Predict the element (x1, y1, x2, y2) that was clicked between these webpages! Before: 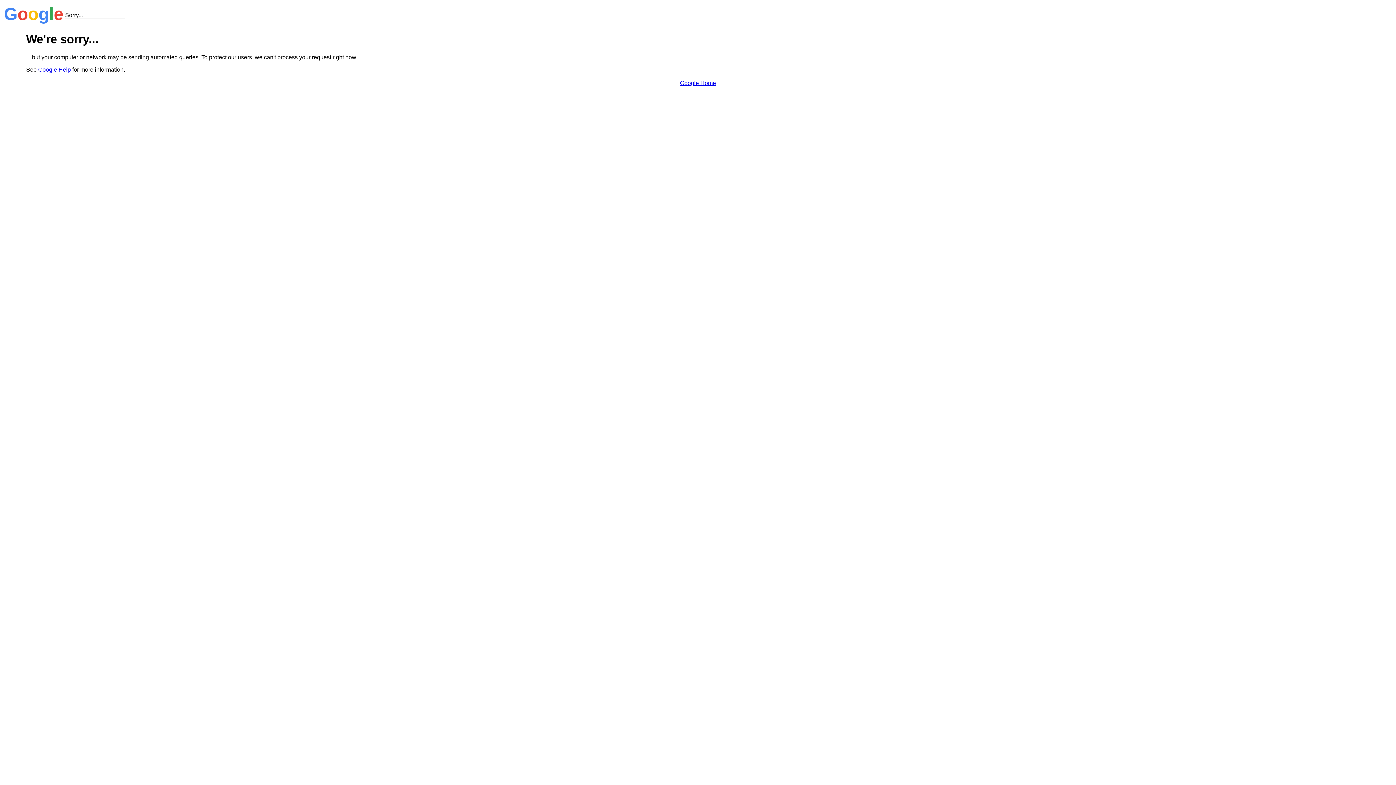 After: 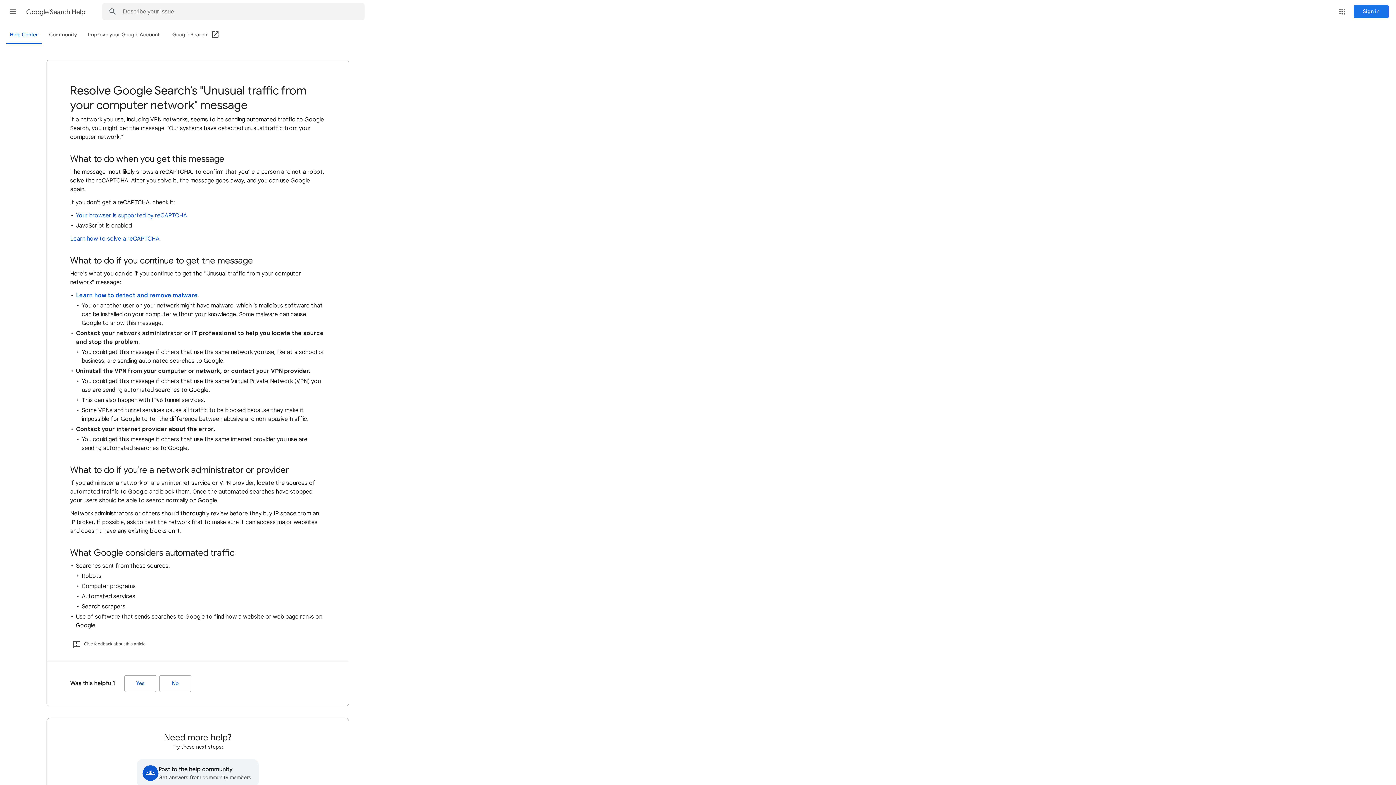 Action: bbox: (38, 66, 70, 72) label: Google Help